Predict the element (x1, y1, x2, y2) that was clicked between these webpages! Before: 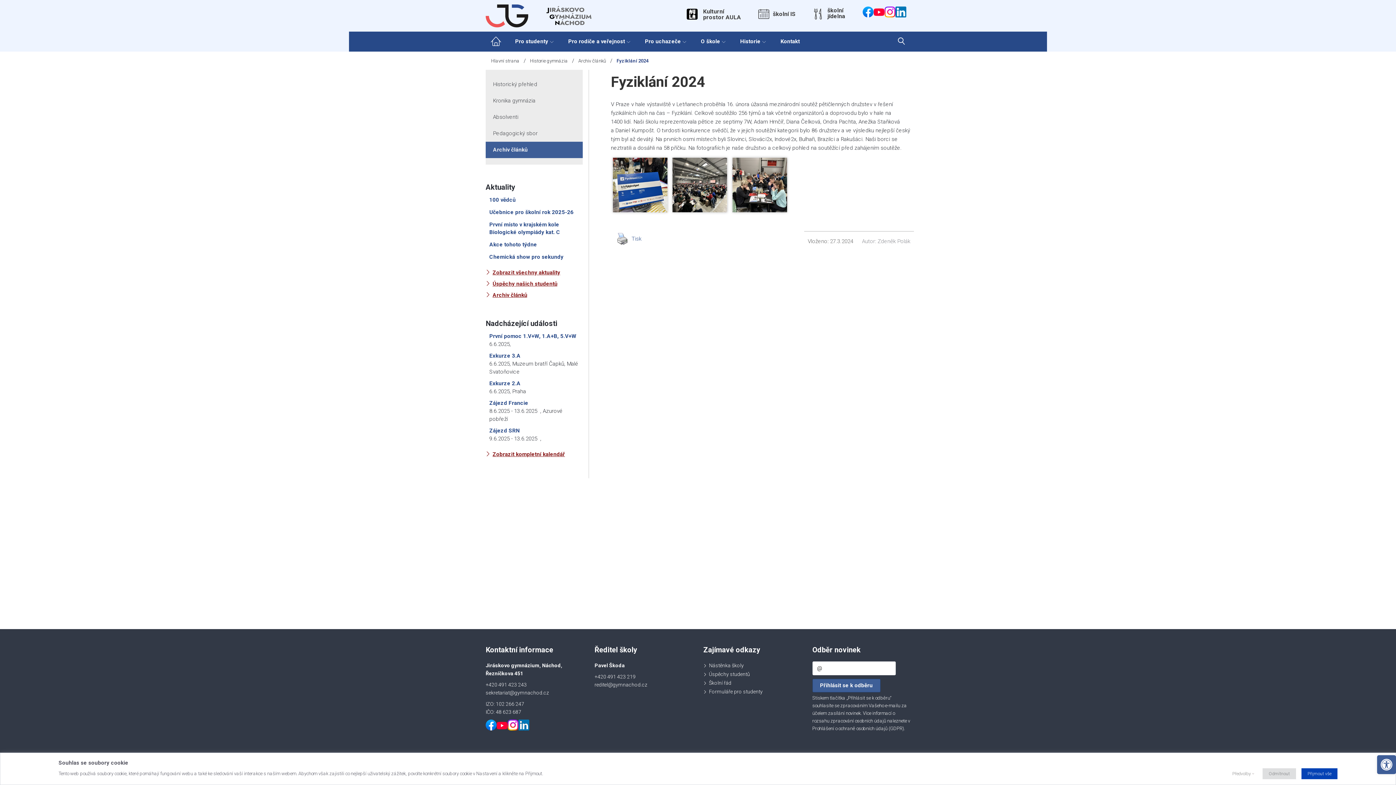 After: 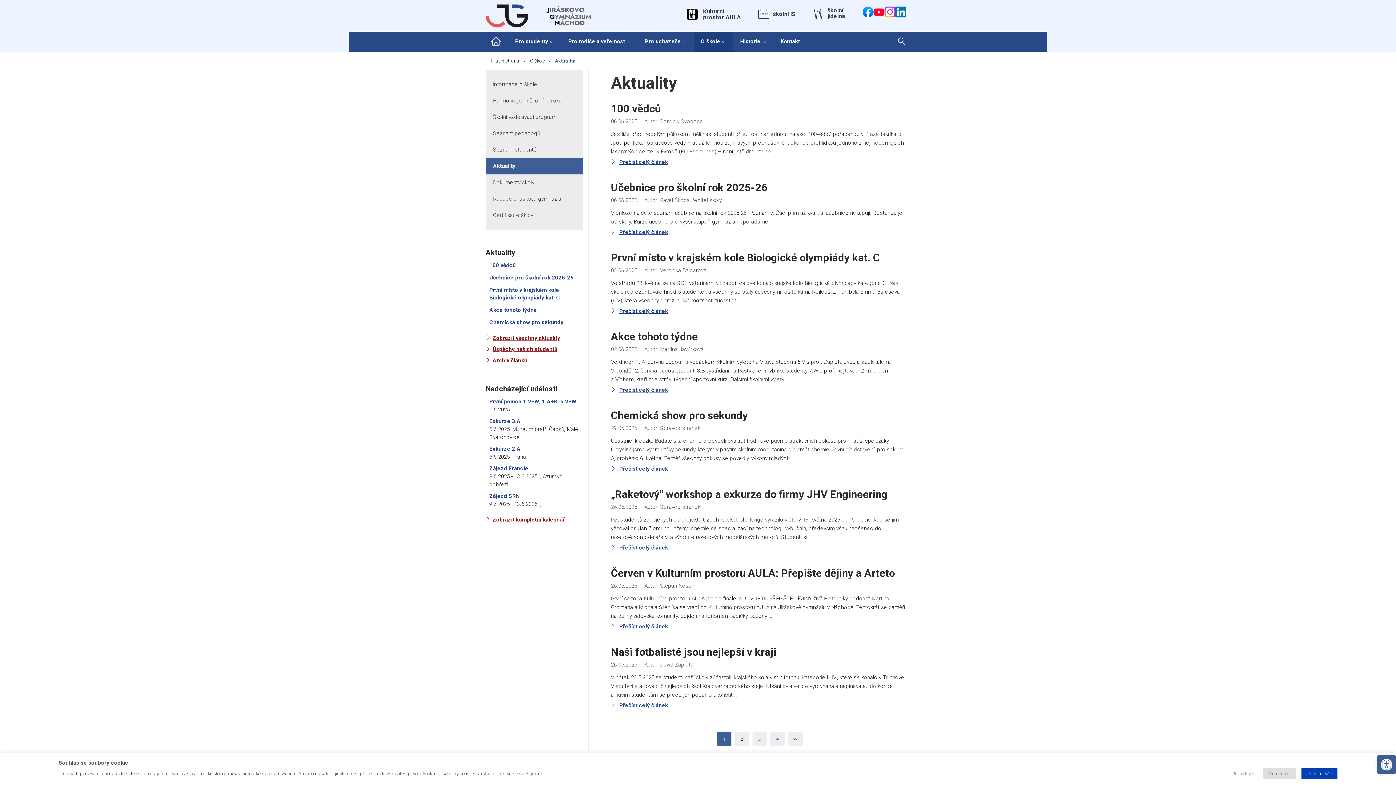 Action: bbox: (492, 269, 560, 275) label: Zobrazit všechny aktuality